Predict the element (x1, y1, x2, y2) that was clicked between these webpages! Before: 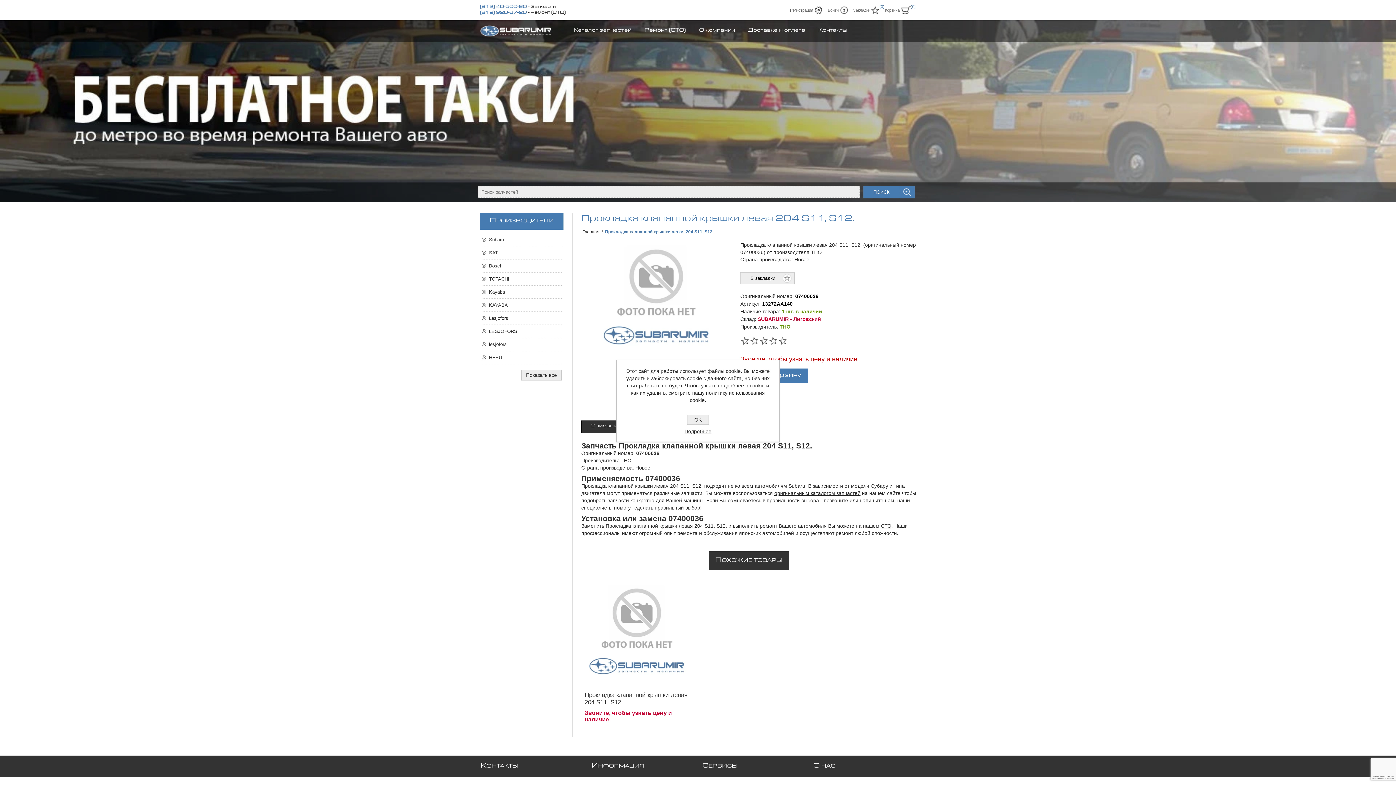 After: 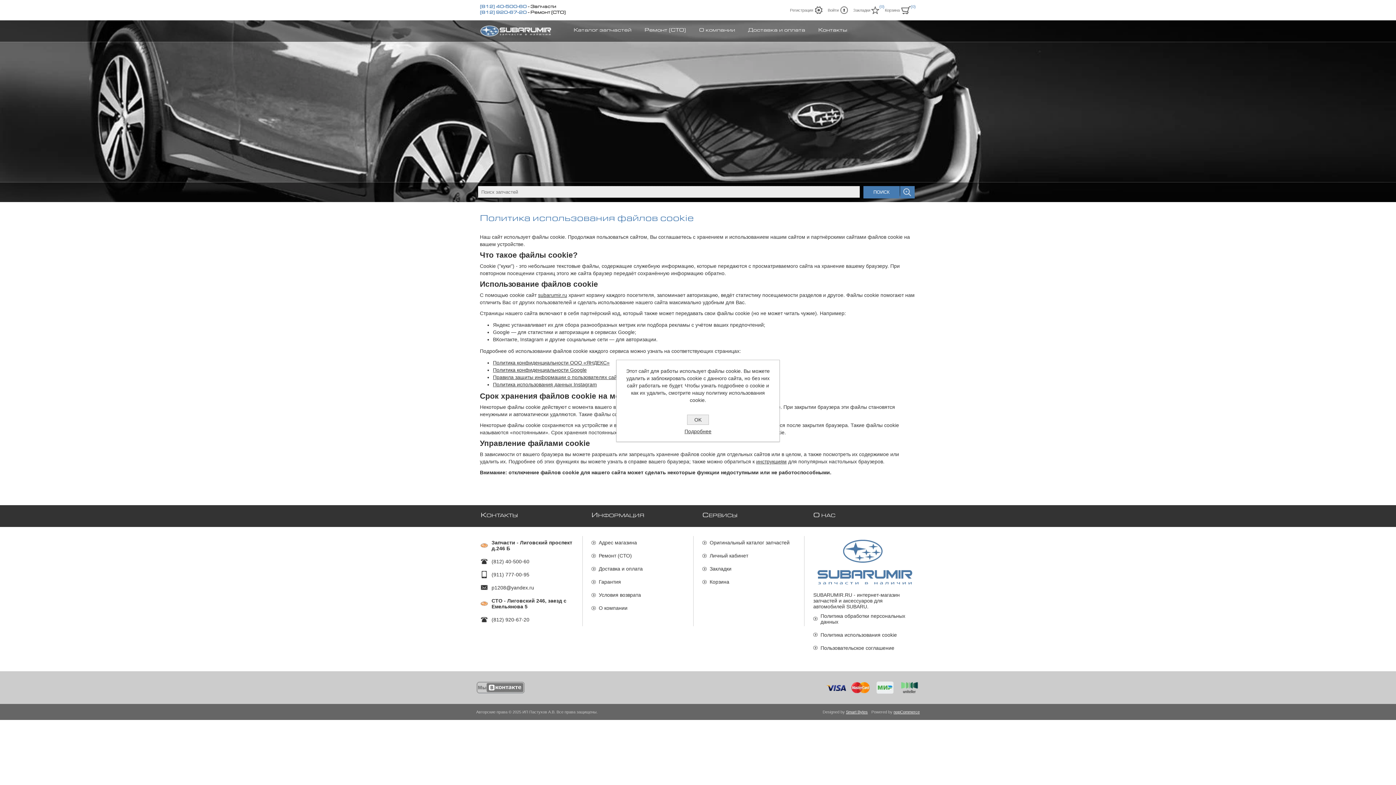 Action: bbox: (624, 428, 772, 434) label: Подробнее